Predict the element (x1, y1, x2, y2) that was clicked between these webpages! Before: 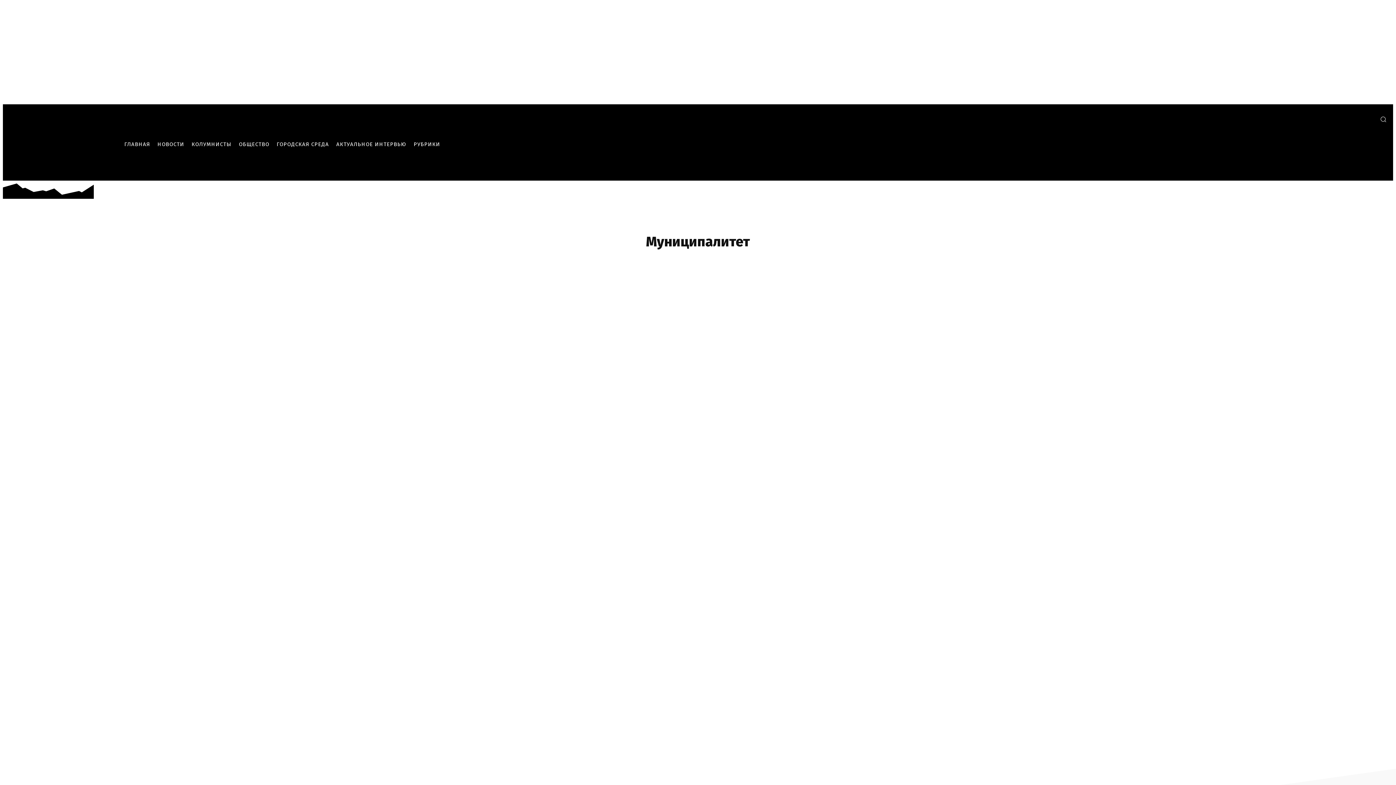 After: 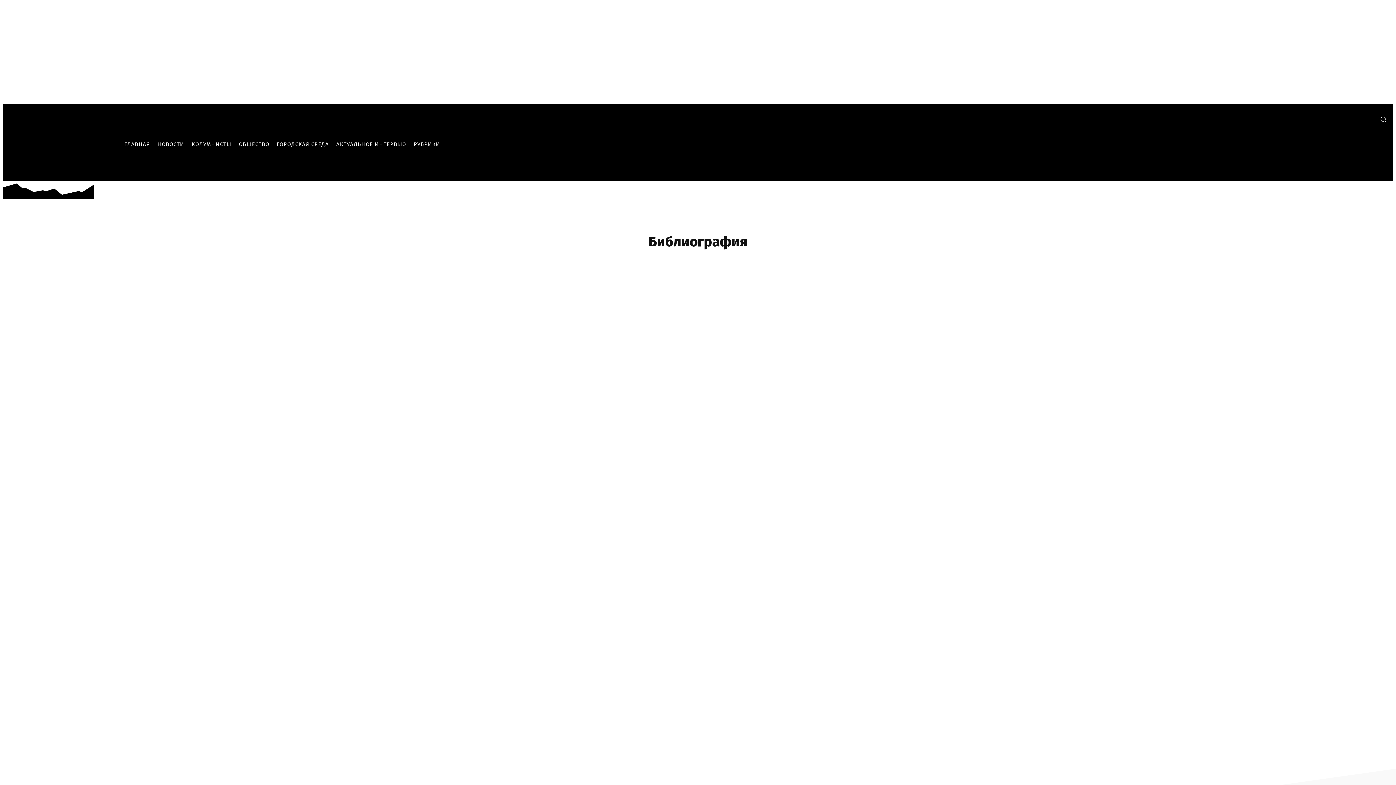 Action: label: БИБЛИОГРАФИЯ bbox: (684, 309, 724, 317)